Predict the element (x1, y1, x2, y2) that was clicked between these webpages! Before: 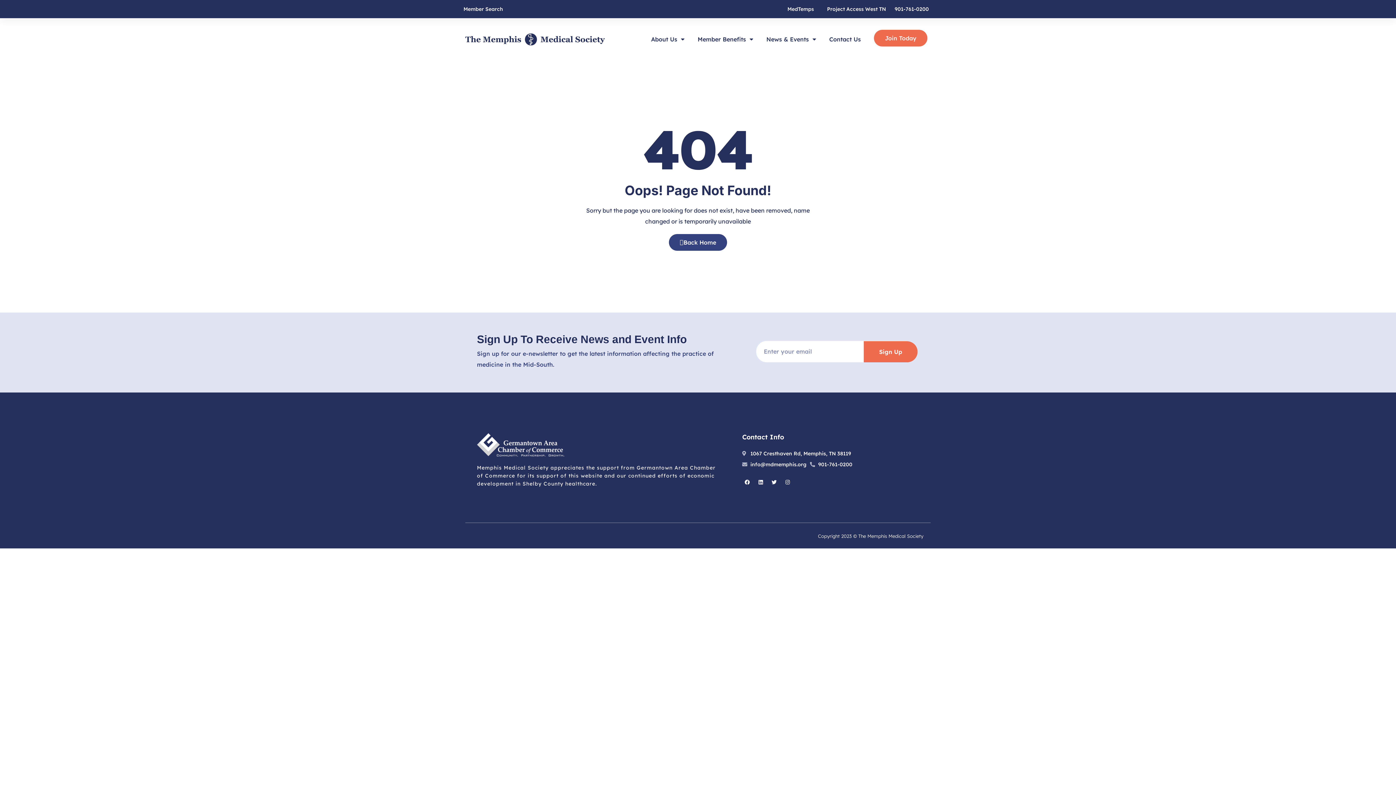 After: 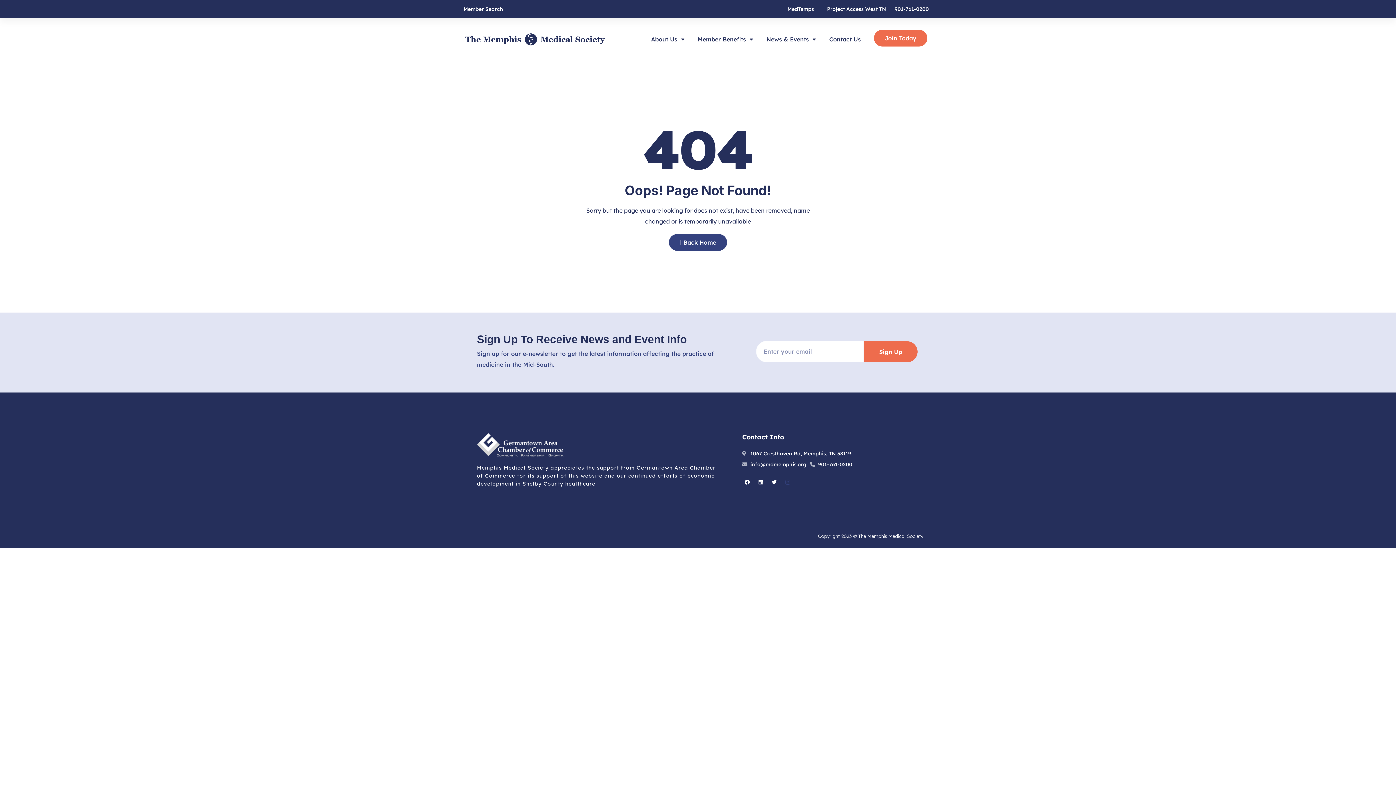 Action: bbox: (782, 477, 792, 487) label: Instagram